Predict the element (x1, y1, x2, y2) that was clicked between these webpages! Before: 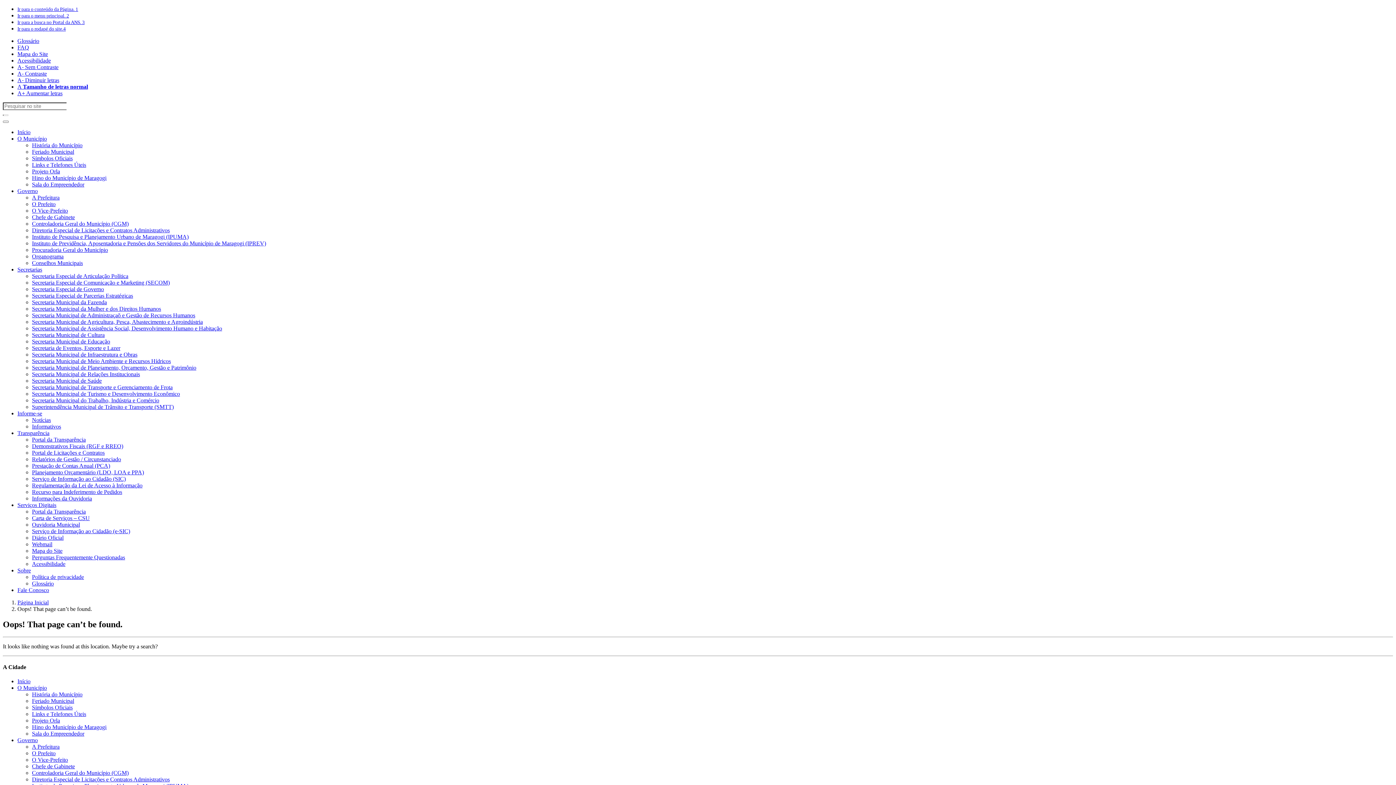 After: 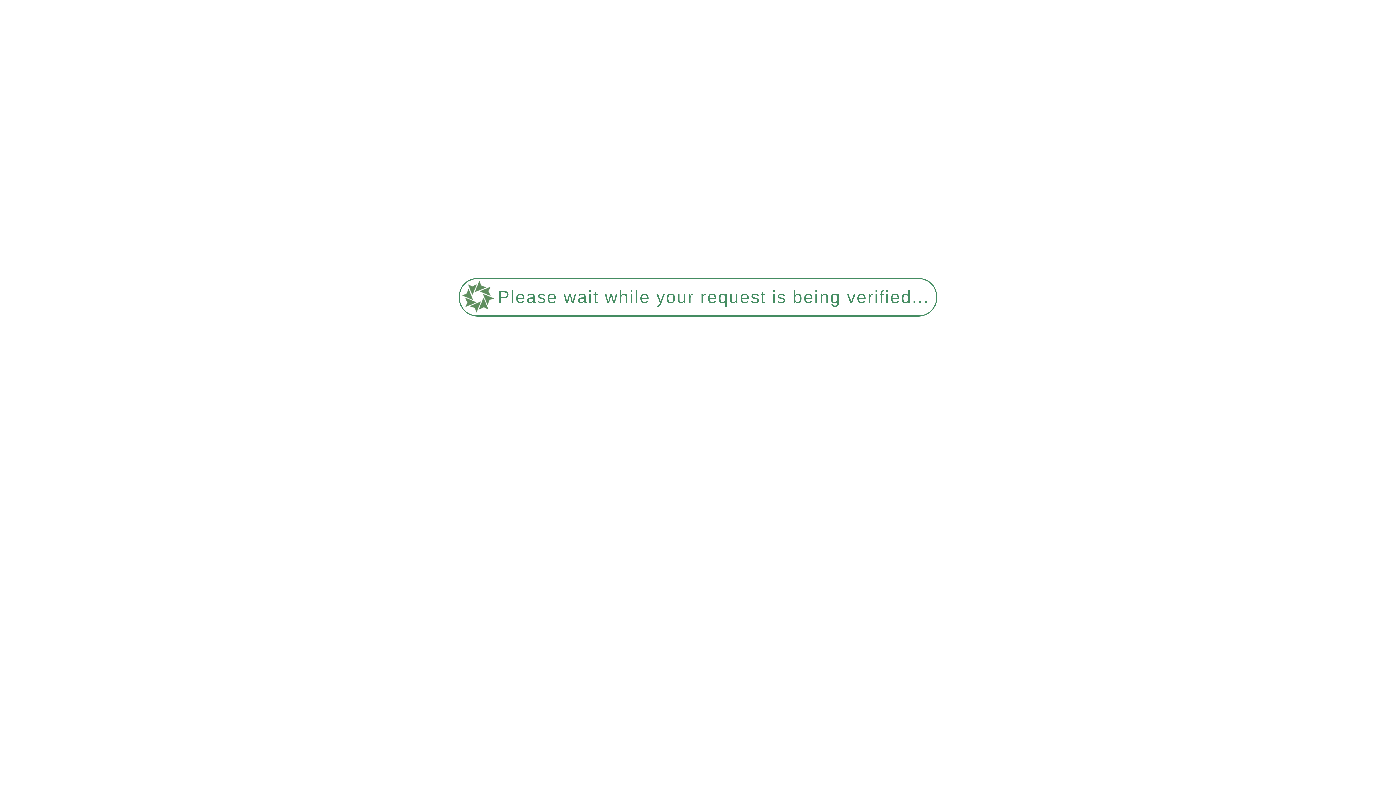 Action: bbox: (32, 351, 137, 357) label: Secretaria Municipal de Infraestrutura e Obras